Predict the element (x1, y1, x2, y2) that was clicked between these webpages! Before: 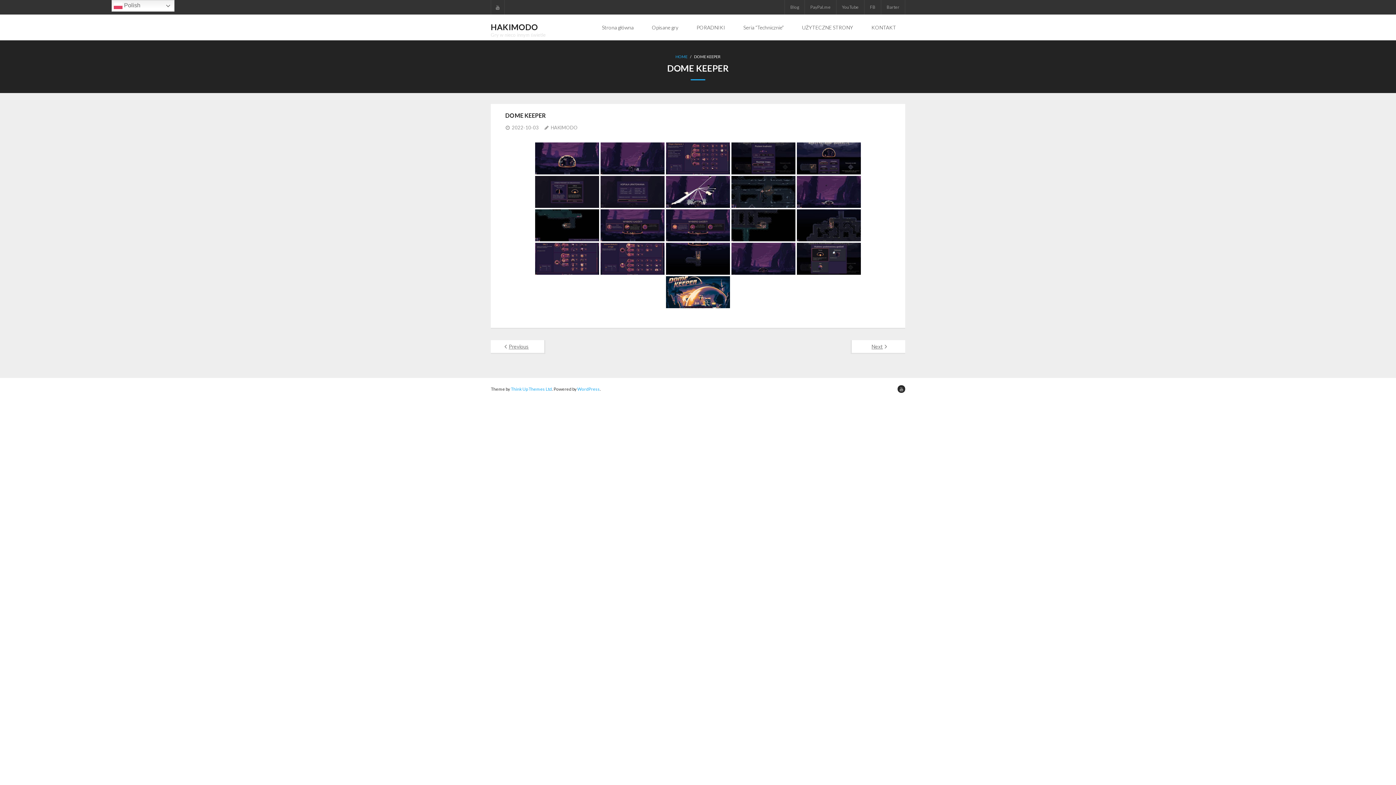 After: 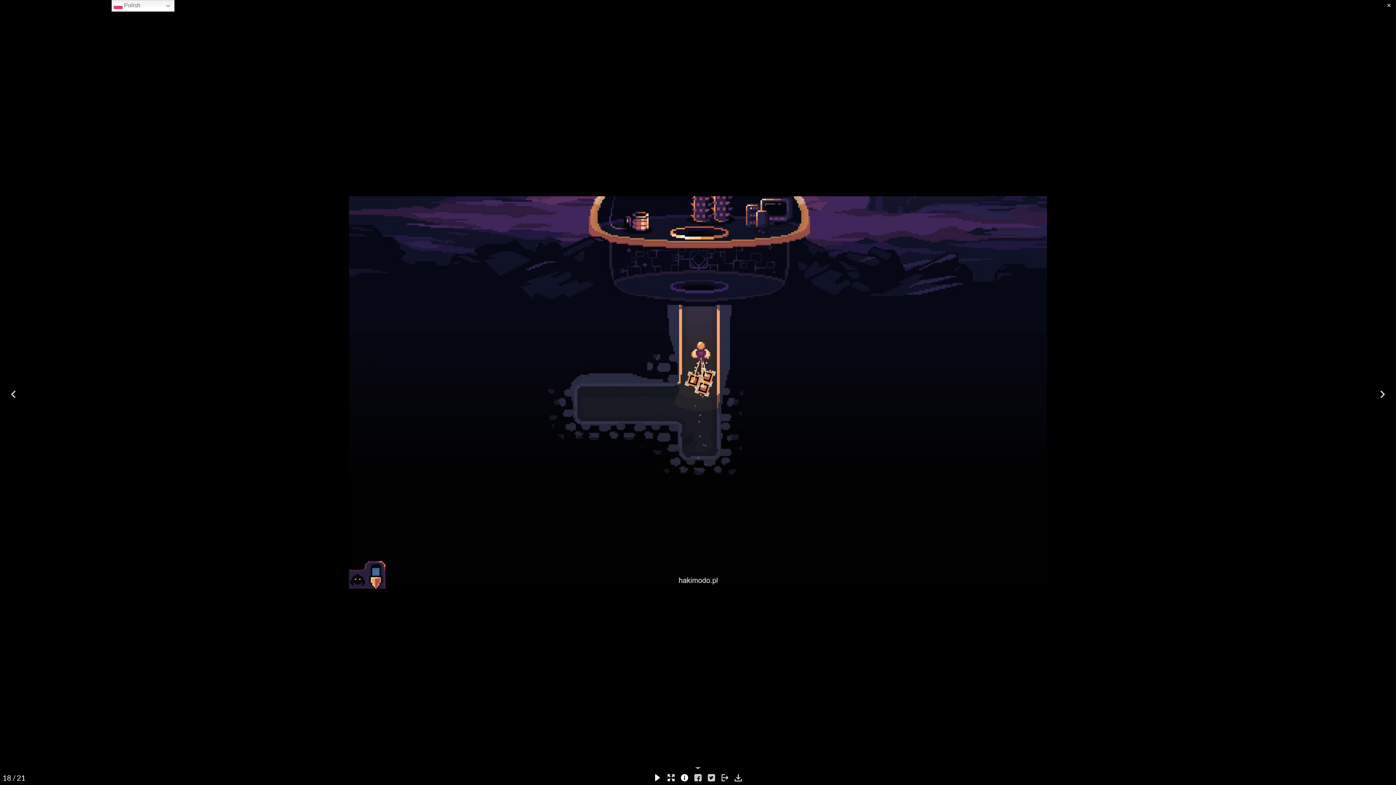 Action: bbox: (666, 242, 730, 274)